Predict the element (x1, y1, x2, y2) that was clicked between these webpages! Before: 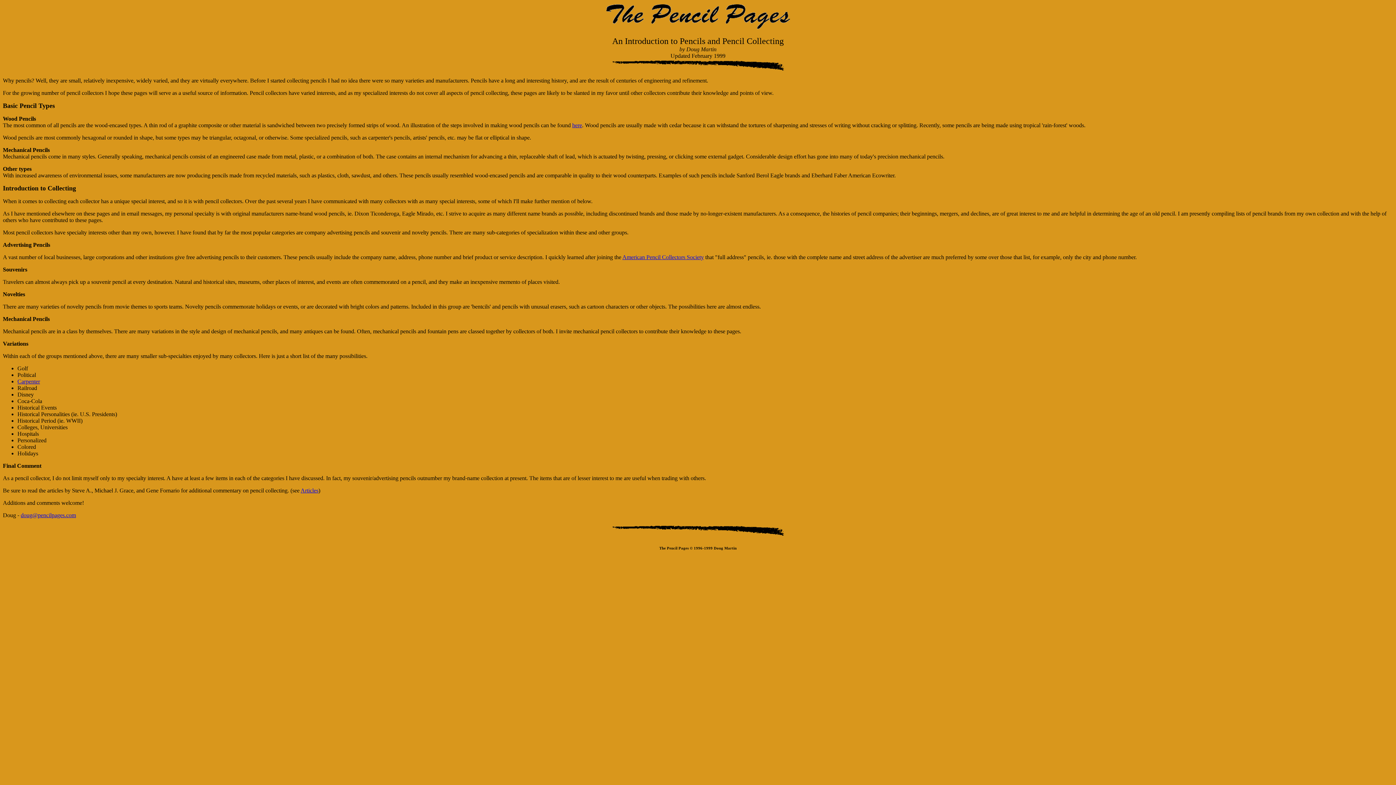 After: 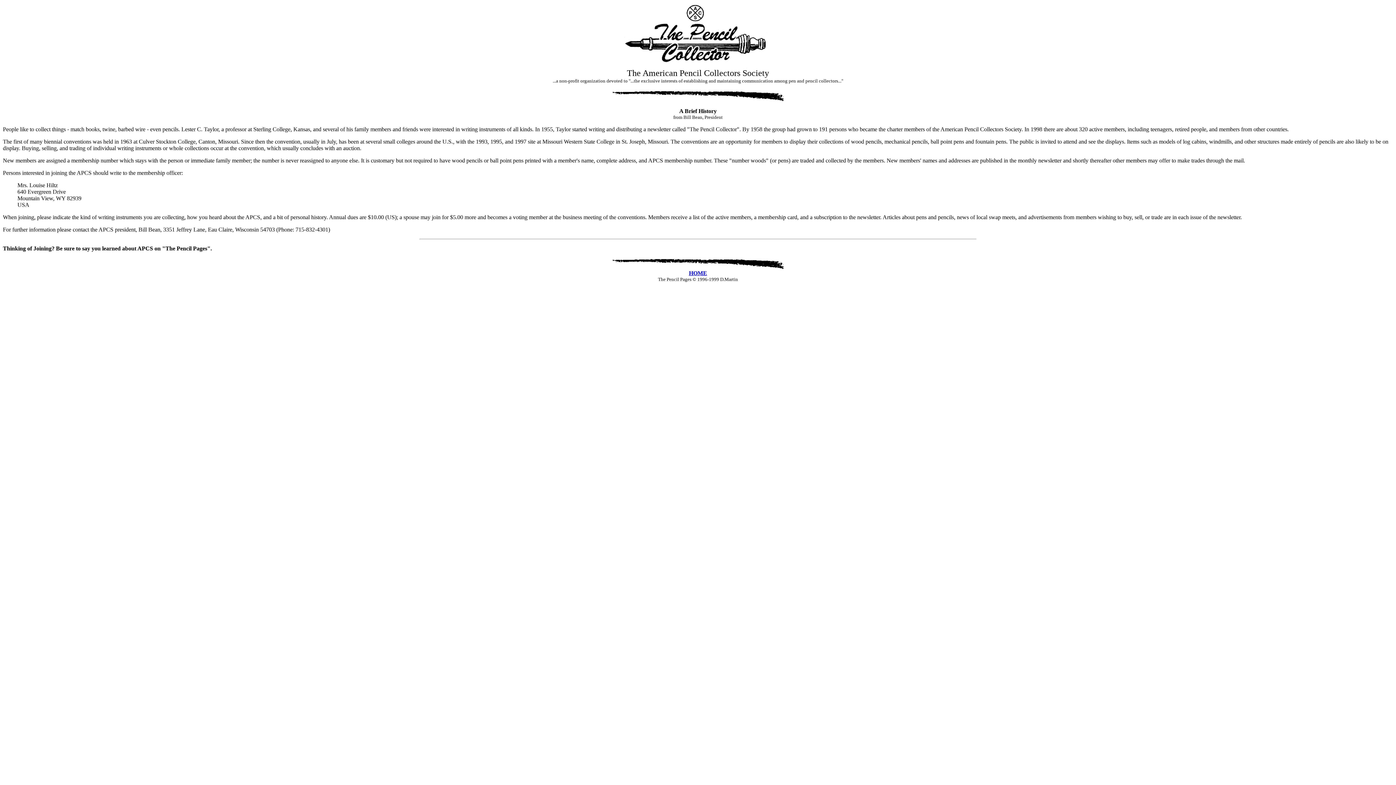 Action: bbox: (622, 254, 704, 260) label: American Pencil Collectors Society